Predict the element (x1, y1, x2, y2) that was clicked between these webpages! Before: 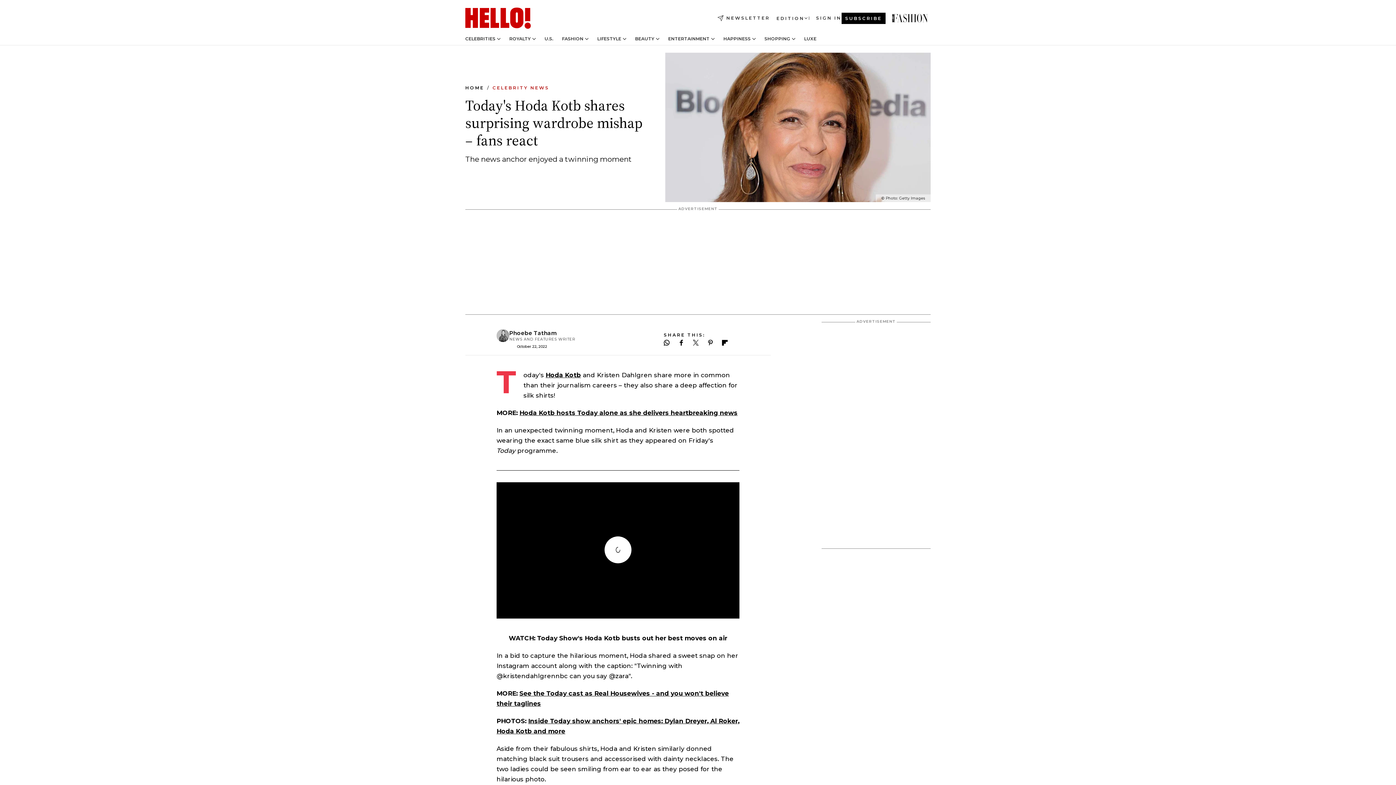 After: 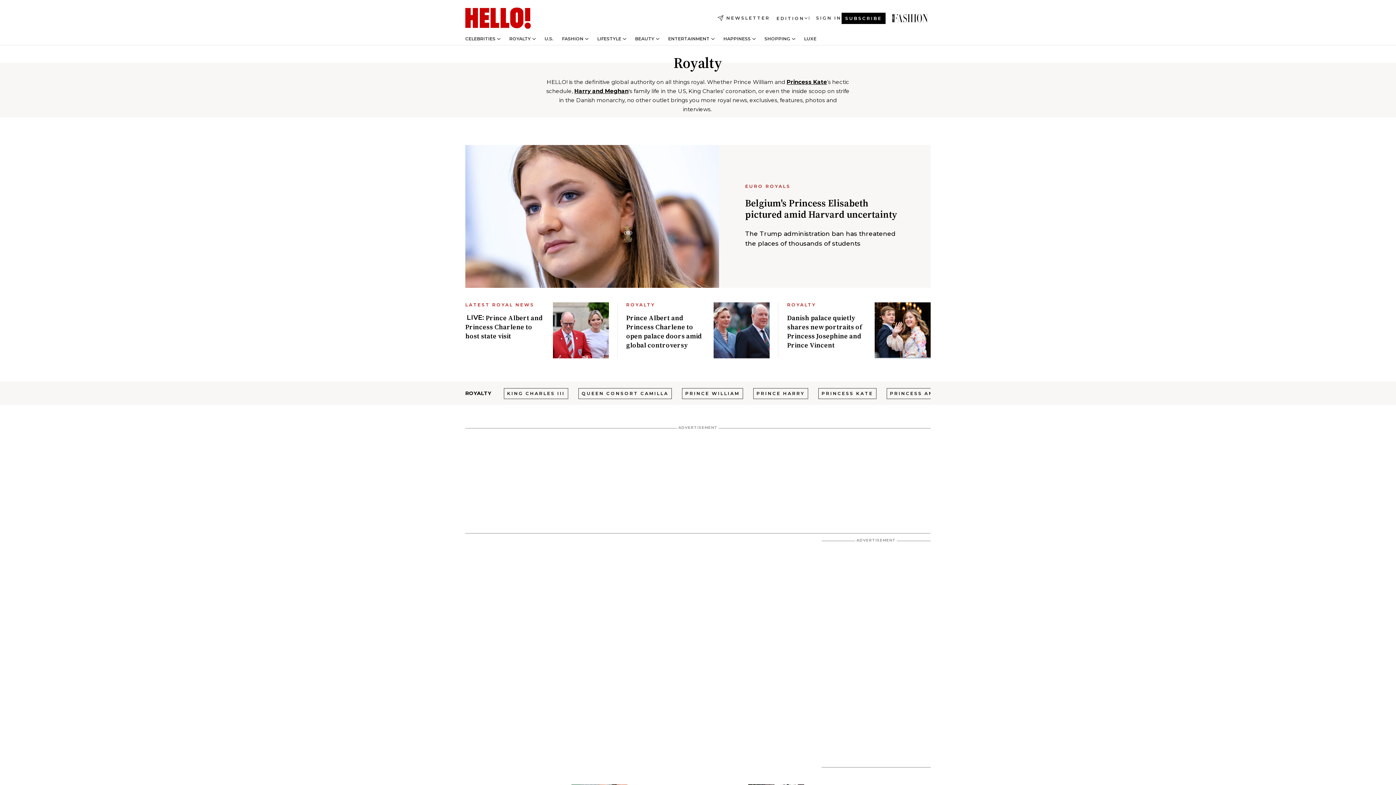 Action: bbox: (509, 36, 530, 41) label: ROYALTY